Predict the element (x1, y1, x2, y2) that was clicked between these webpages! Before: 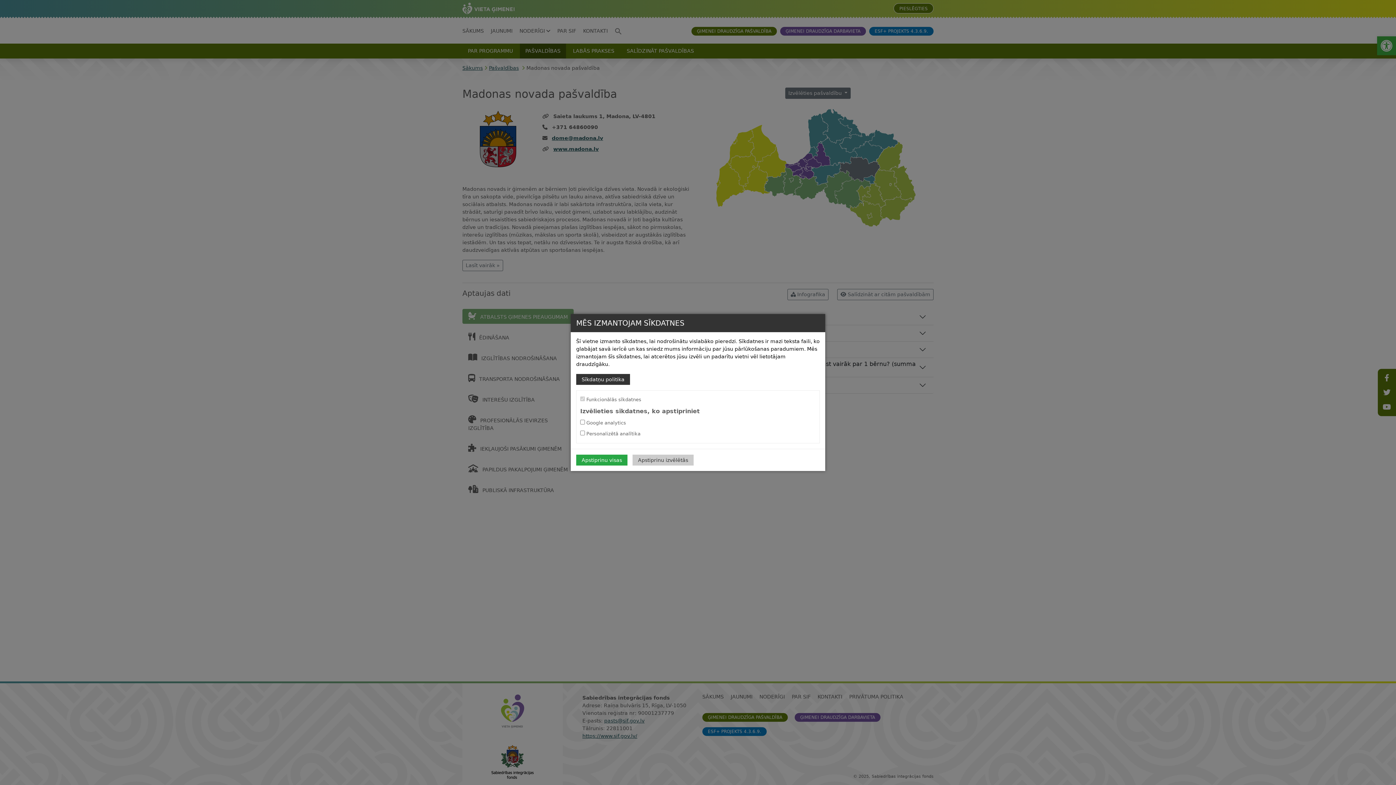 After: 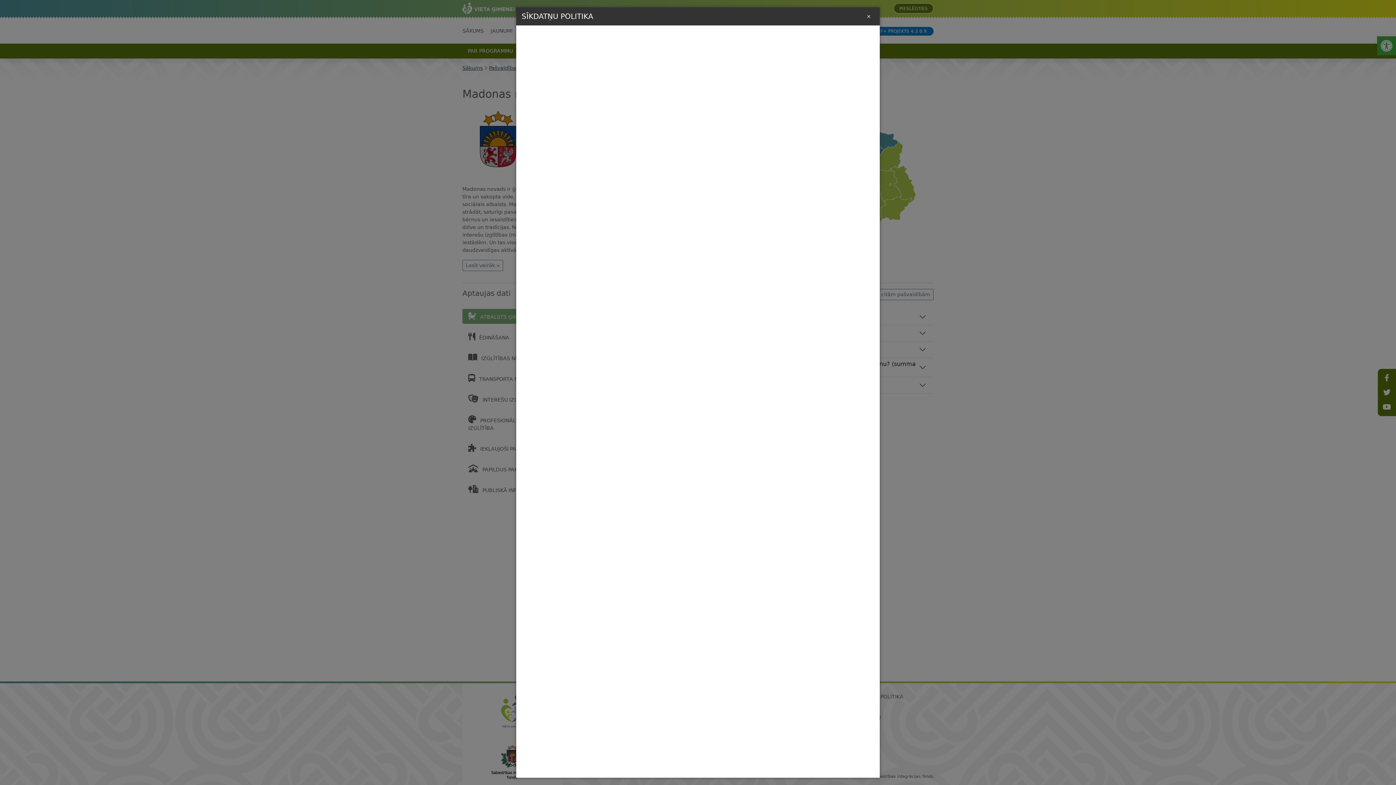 Action: label: Sīkdatņu politika bbox: (576, 374, 630, 385)